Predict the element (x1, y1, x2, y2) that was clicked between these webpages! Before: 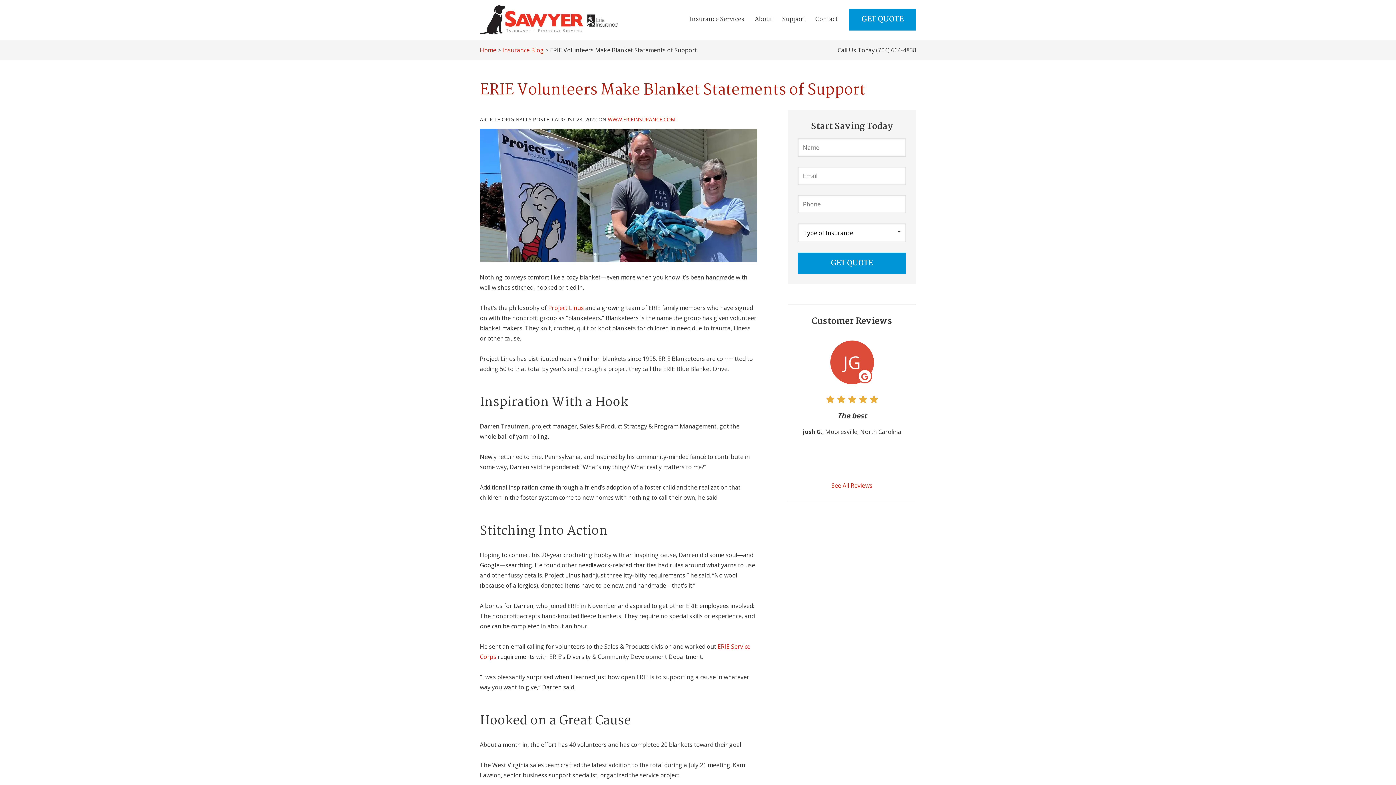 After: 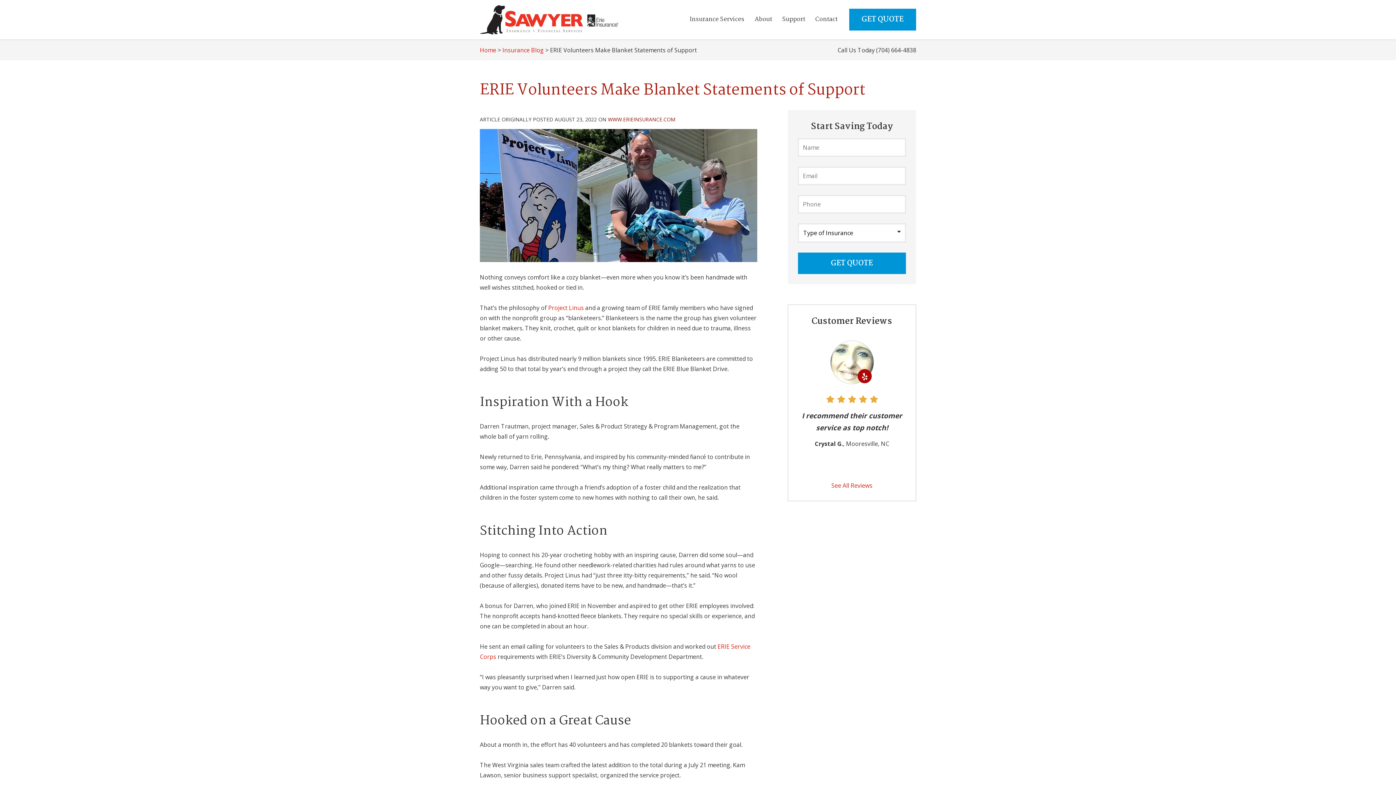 Action: label: WWW.ERIEINSURANCE.COM
(OPENS IN NEW TAB) bbox: (608, 115, 675, 122)